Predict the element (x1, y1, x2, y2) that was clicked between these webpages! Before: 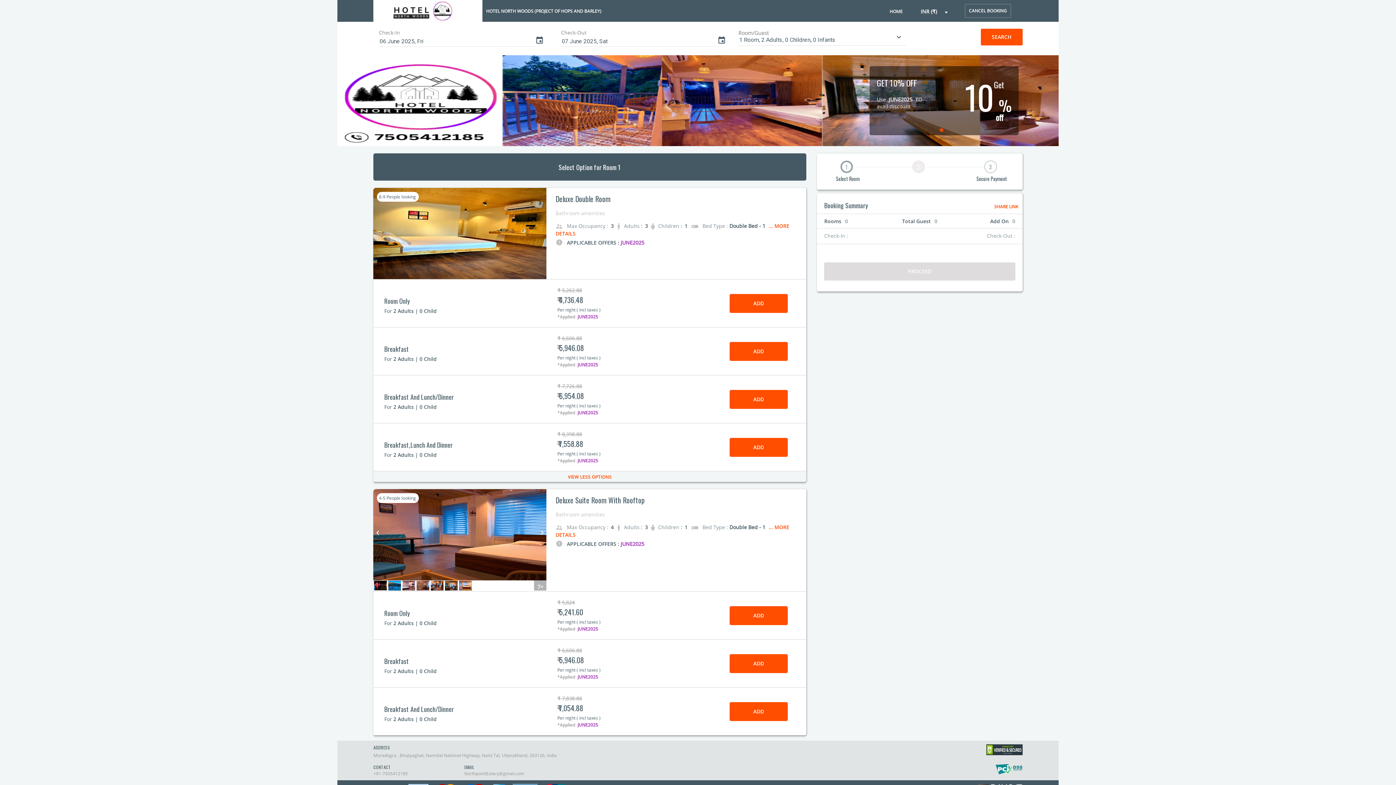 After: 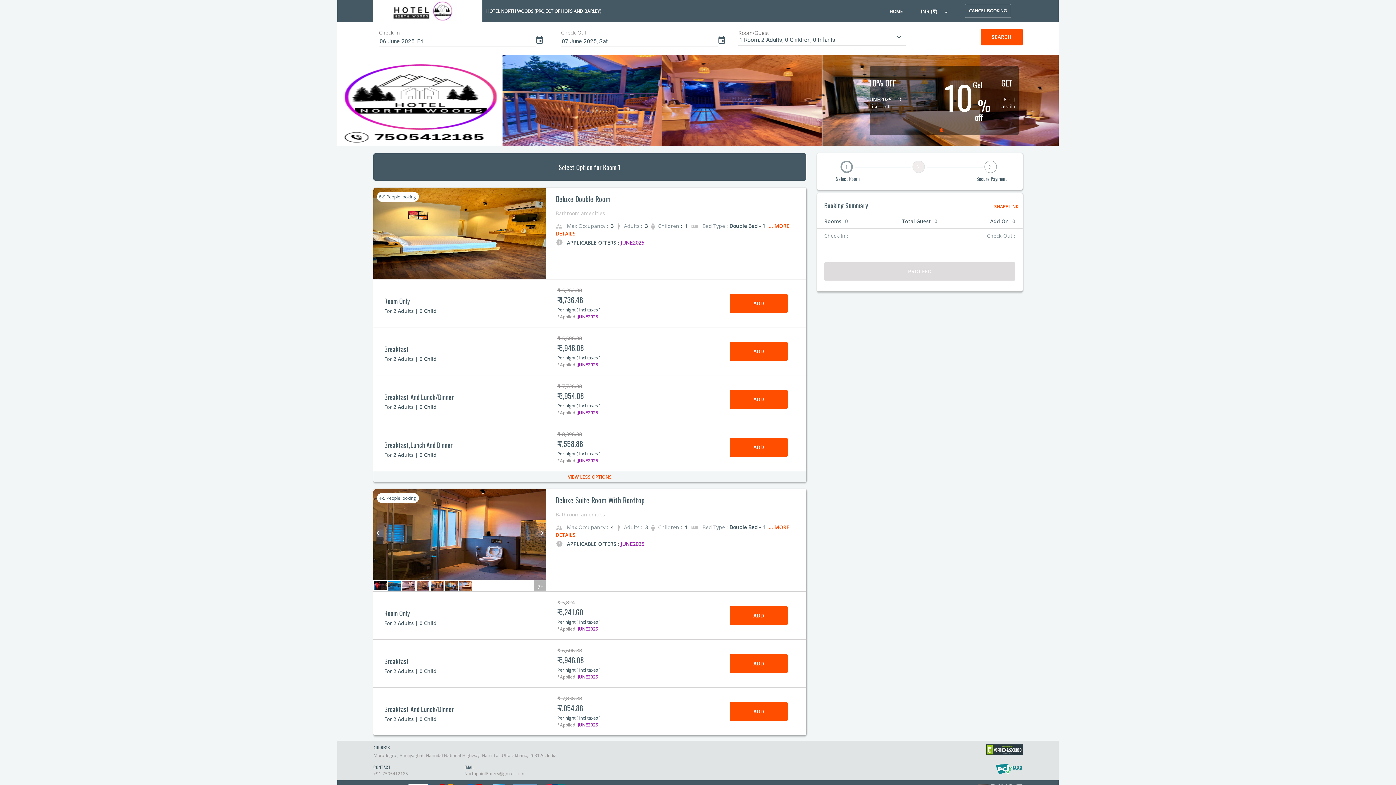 Action: bbox: (445, 581, 457, 590)